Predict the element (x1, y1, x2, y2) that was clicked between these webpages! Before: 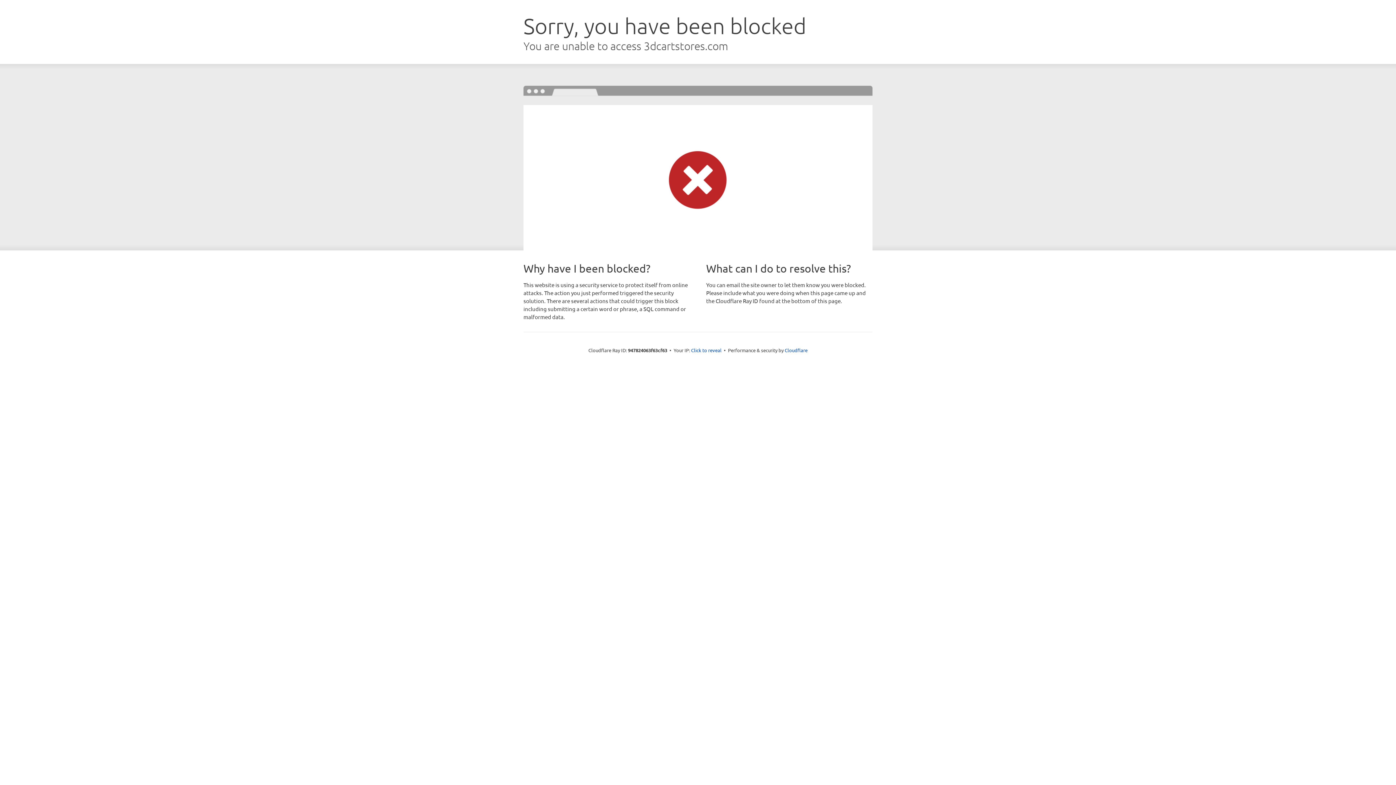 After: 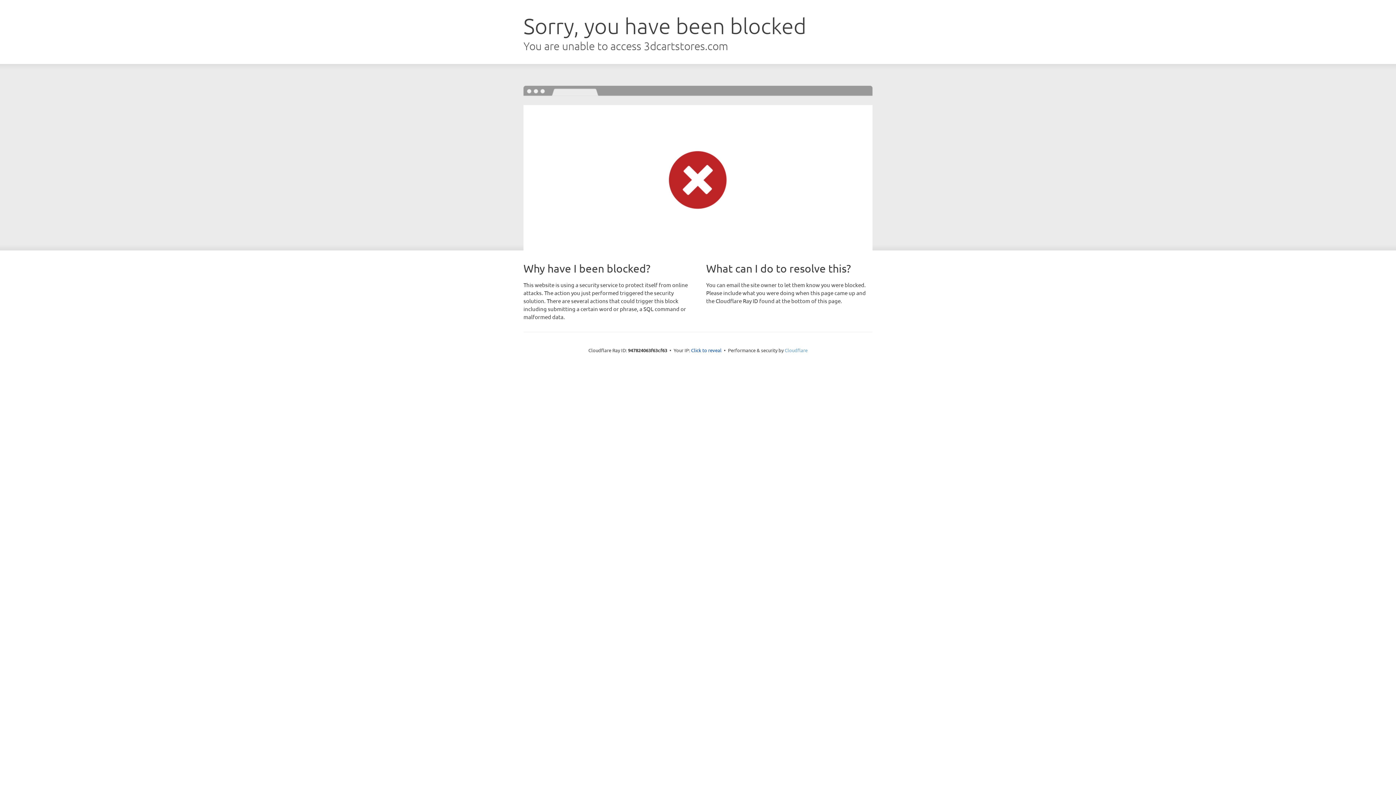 Action: bbox: (784, 347, 807, 353) label: Cloudflare